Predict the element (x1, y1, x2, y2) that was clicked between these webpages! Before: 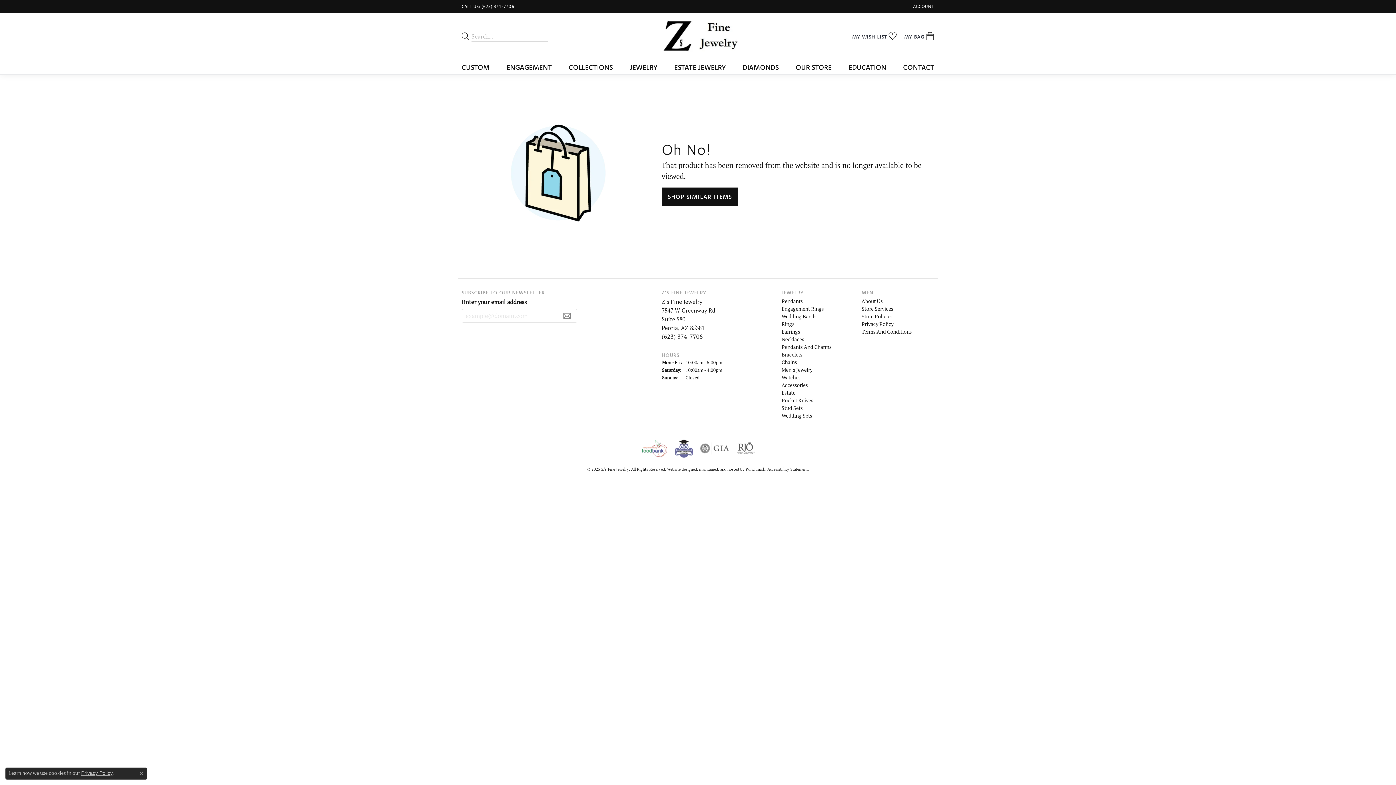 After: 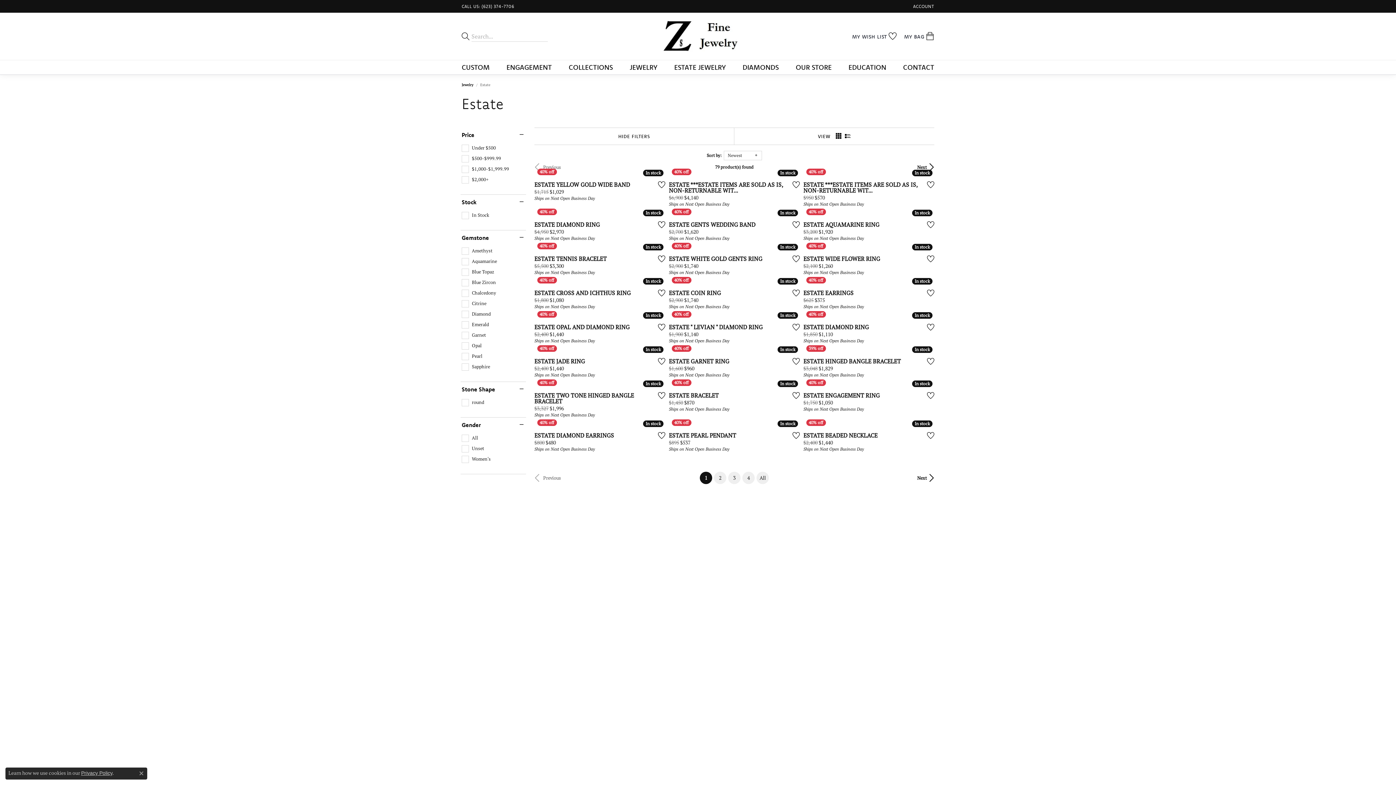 Action: label: ESTATE JEWELRY bbox: (674, 60, 726, 74)